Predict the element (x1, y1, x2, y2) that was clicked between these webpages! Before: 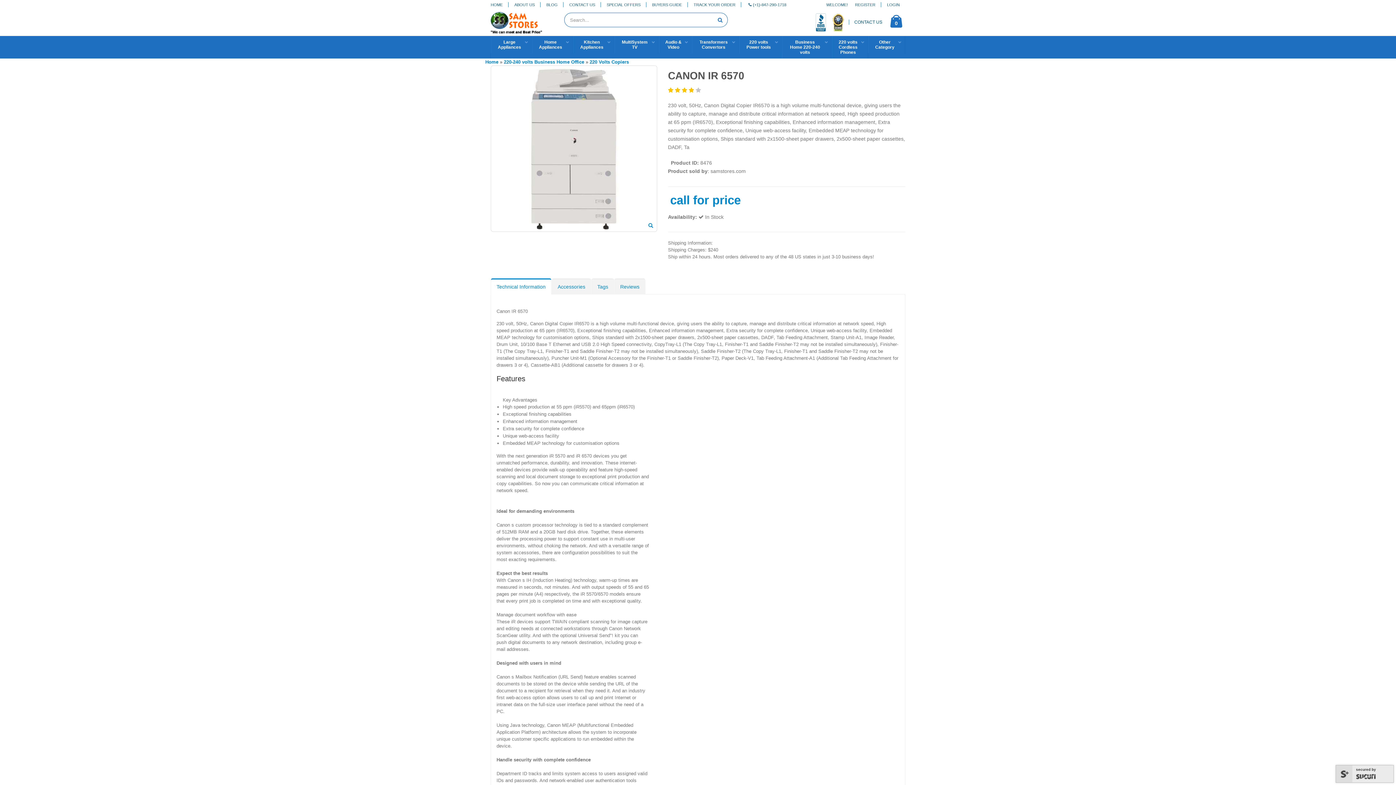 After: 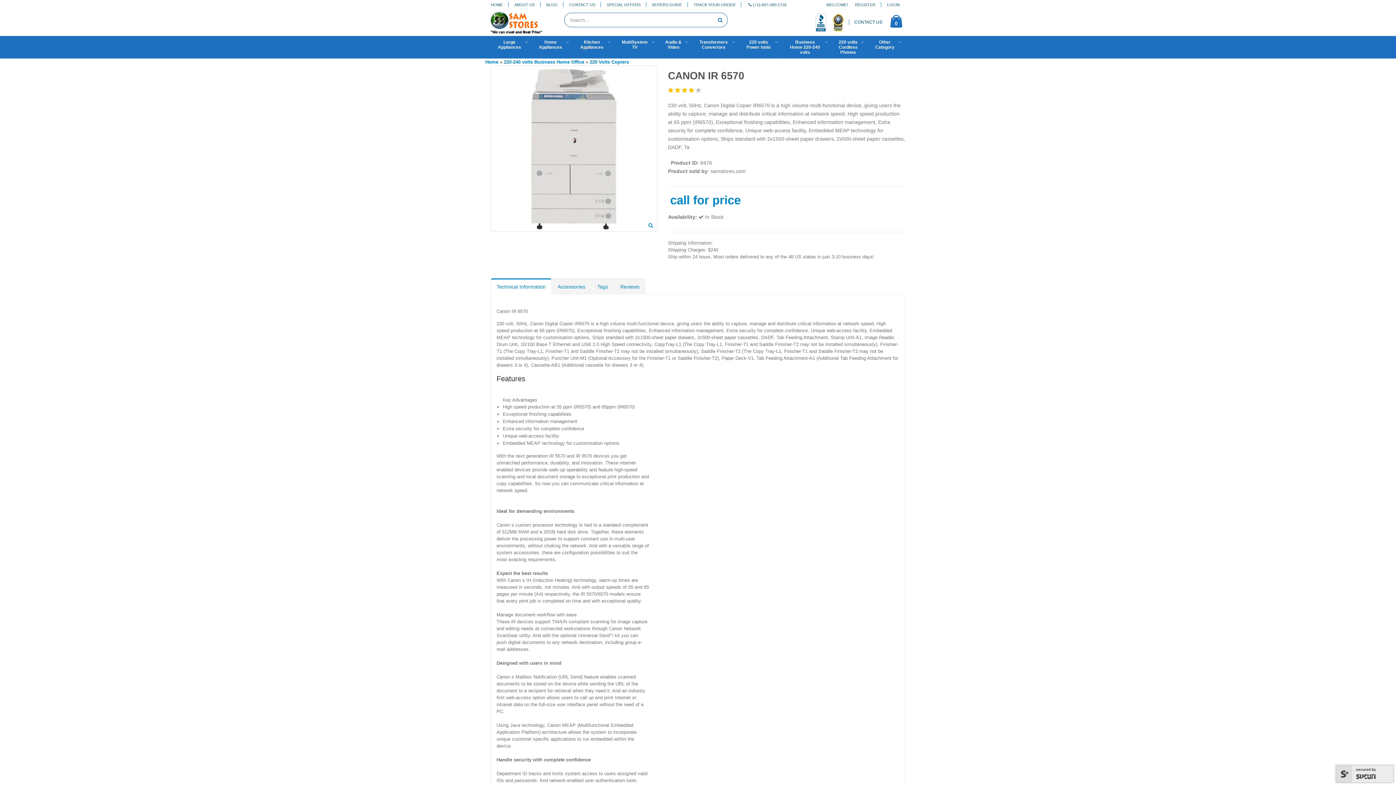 Action: label: Technical Information bbox: (490, 278, 551, 294)